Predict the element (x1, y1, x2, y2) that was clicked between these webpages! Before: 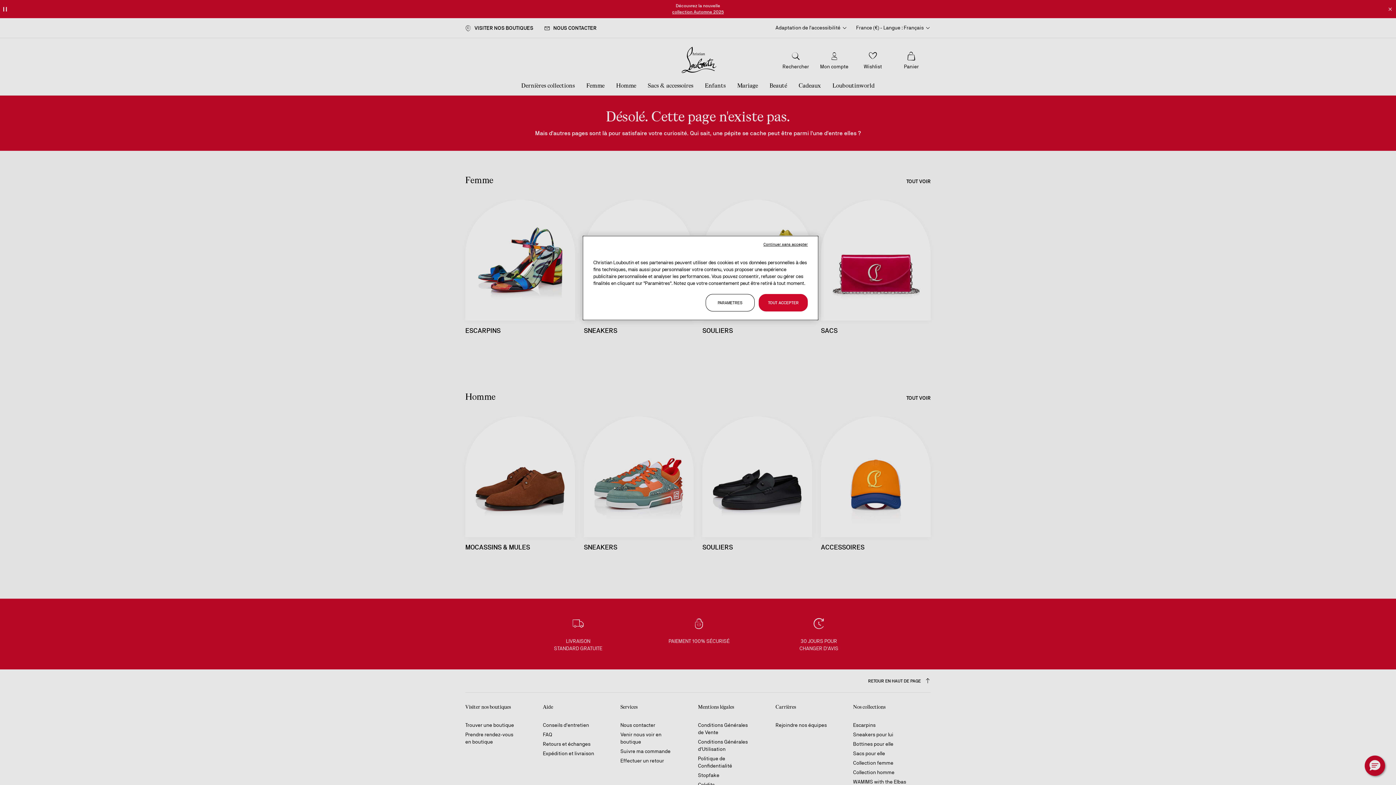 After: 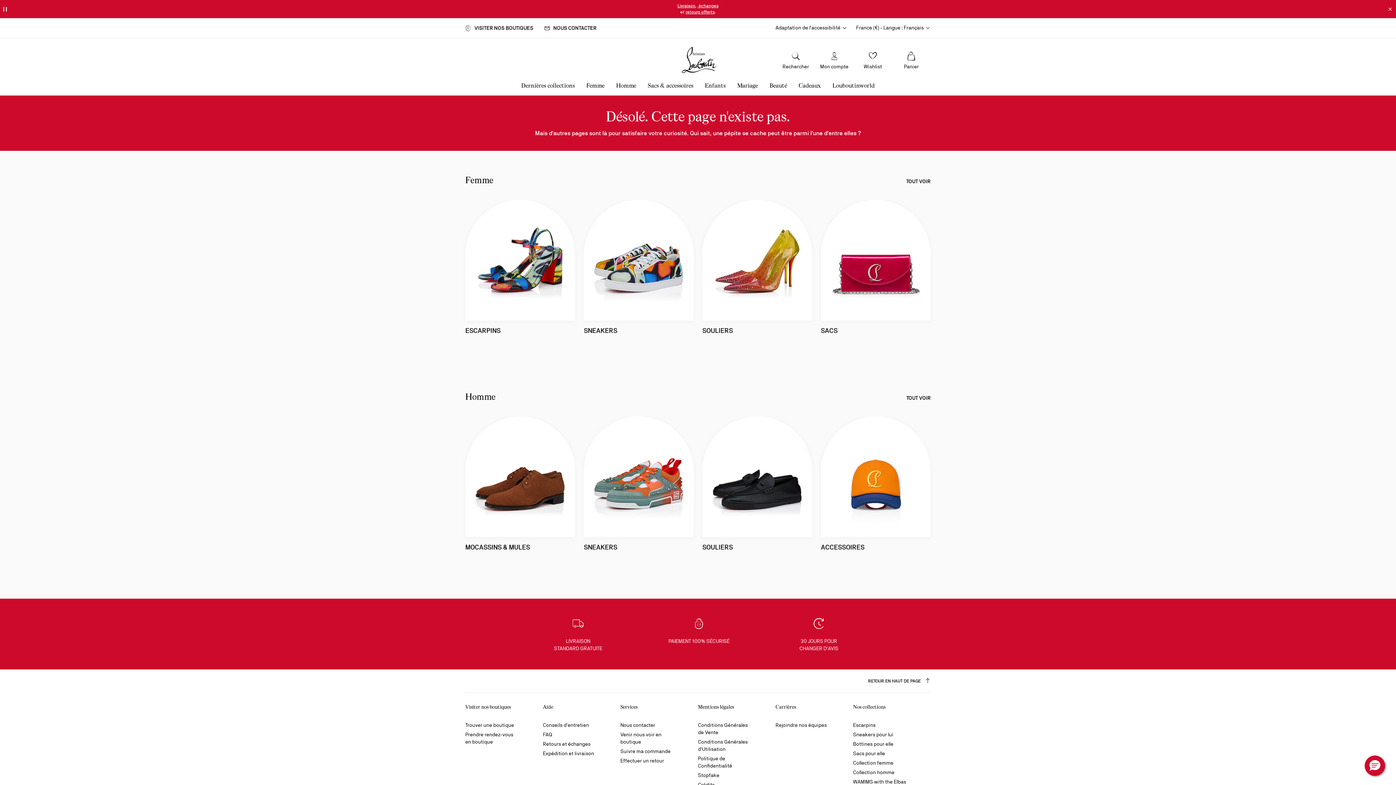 Action: label: Continuer sans accepter bbox: (763, 241, 808, 247)